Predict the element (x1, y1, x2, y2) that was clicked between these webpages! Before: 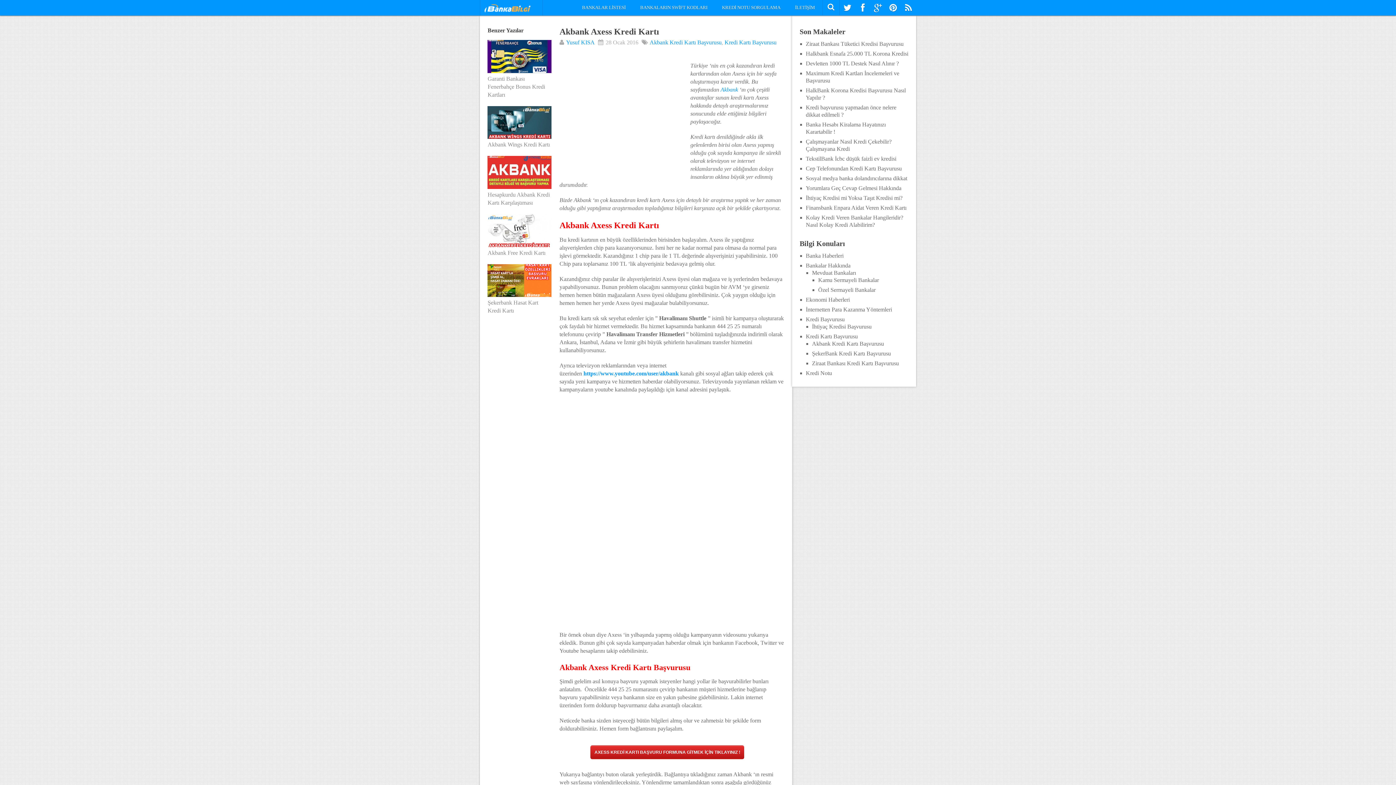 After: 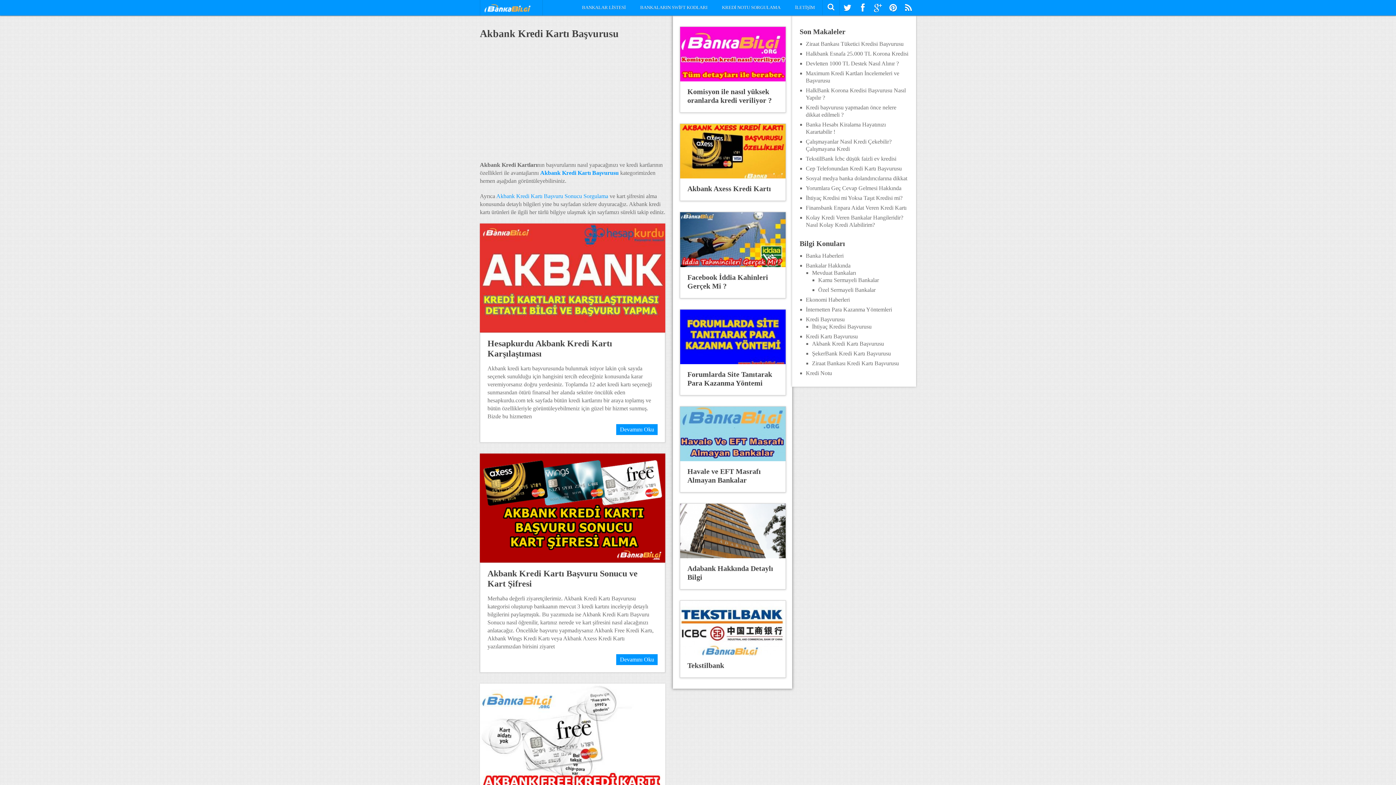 Action: bbox: (812, 340, 884, 346) label: Akbank Kredi Kartı Başvurusu